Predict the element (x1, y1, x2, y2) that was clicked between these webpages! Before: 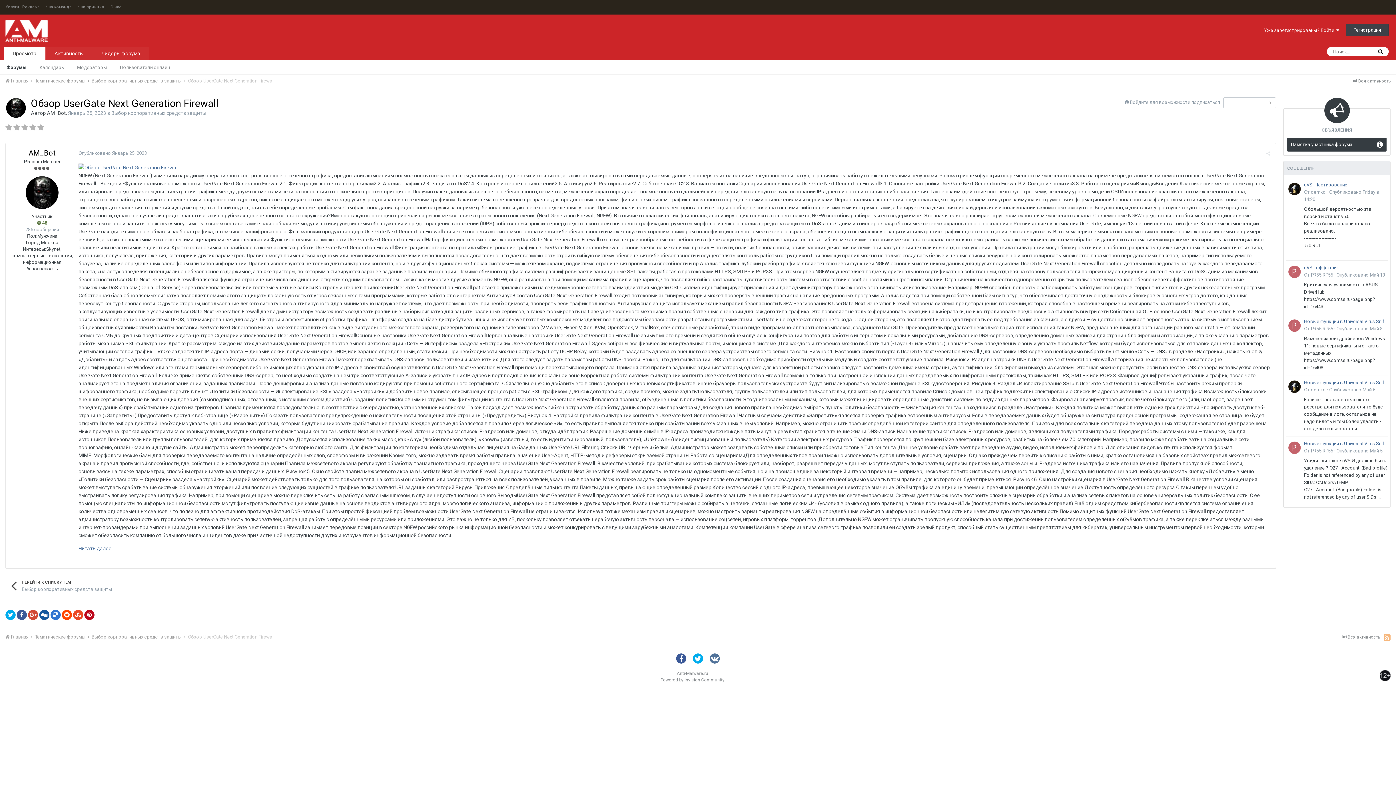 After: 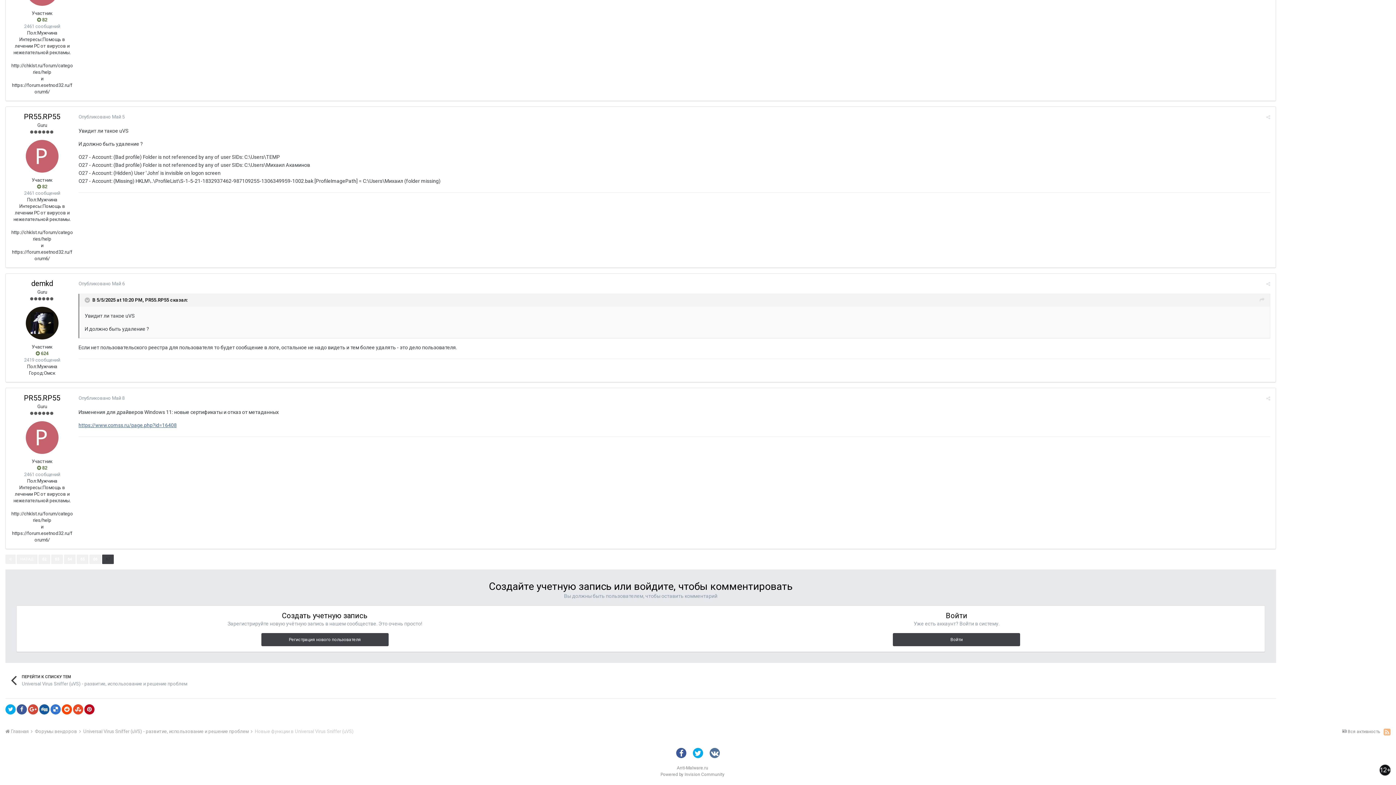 Action: label: Новые функции в Universal Virus Sniffer (uVS) bbox: (1304, 379, 1388, 386)